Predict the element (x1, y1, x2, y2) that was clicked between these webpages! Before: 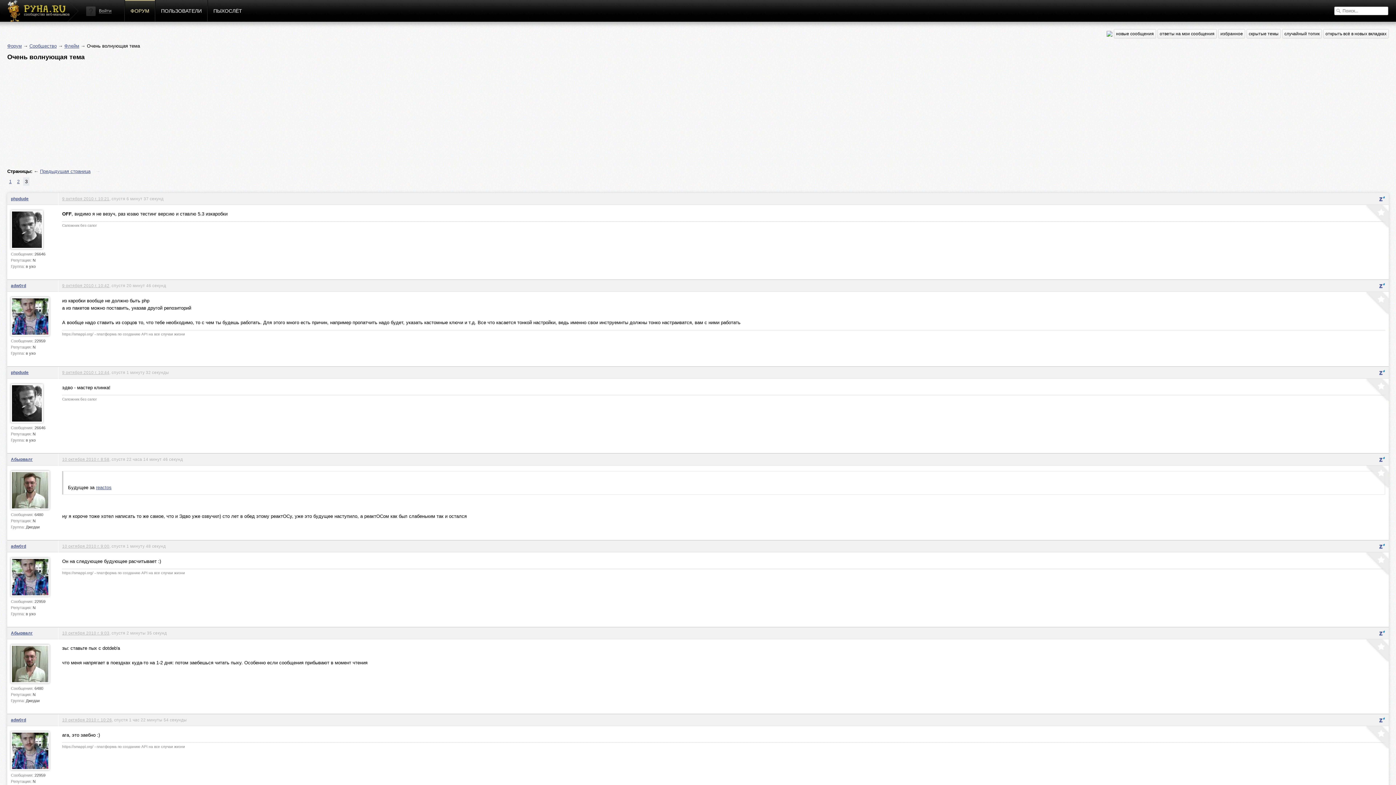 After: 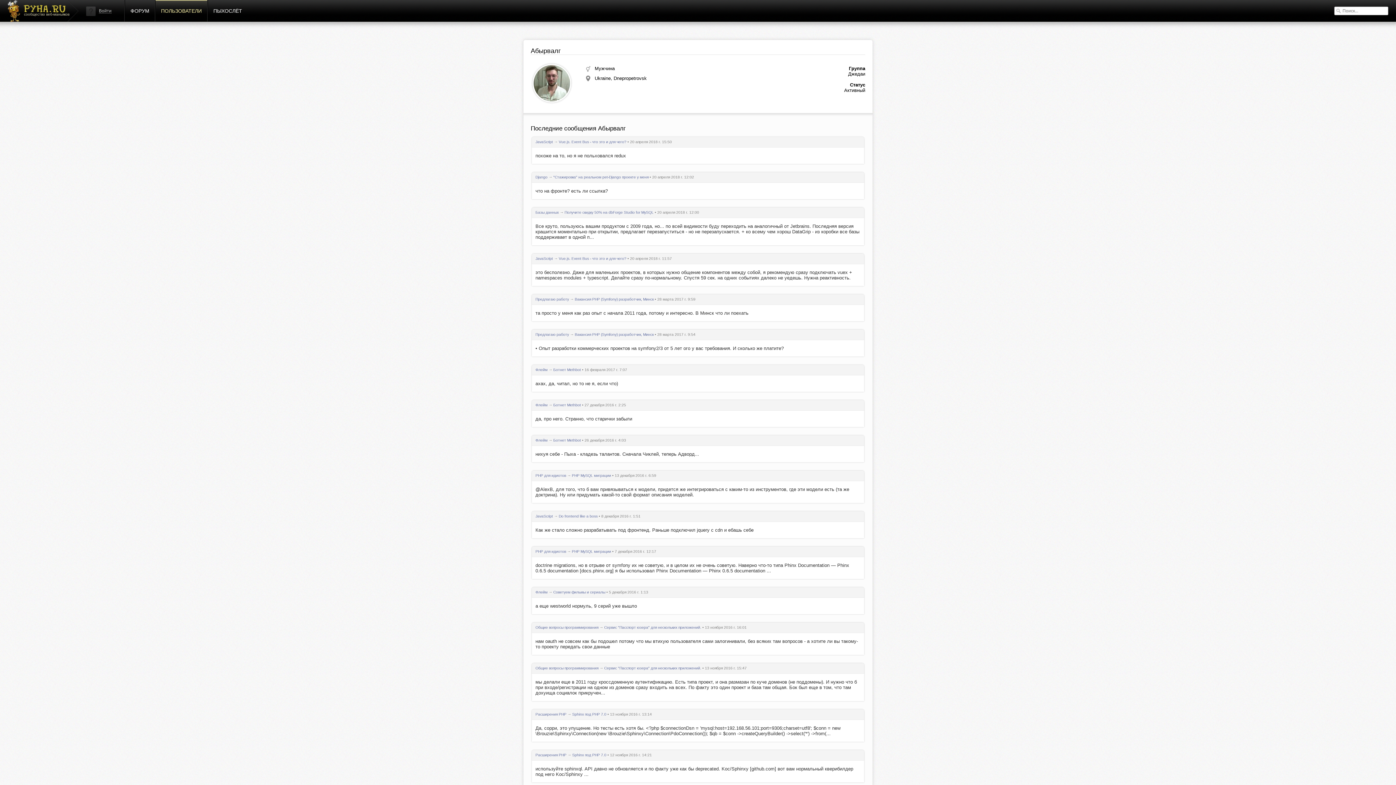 Action: label: Абырвалг bbox: (10, 457, 32, 461)